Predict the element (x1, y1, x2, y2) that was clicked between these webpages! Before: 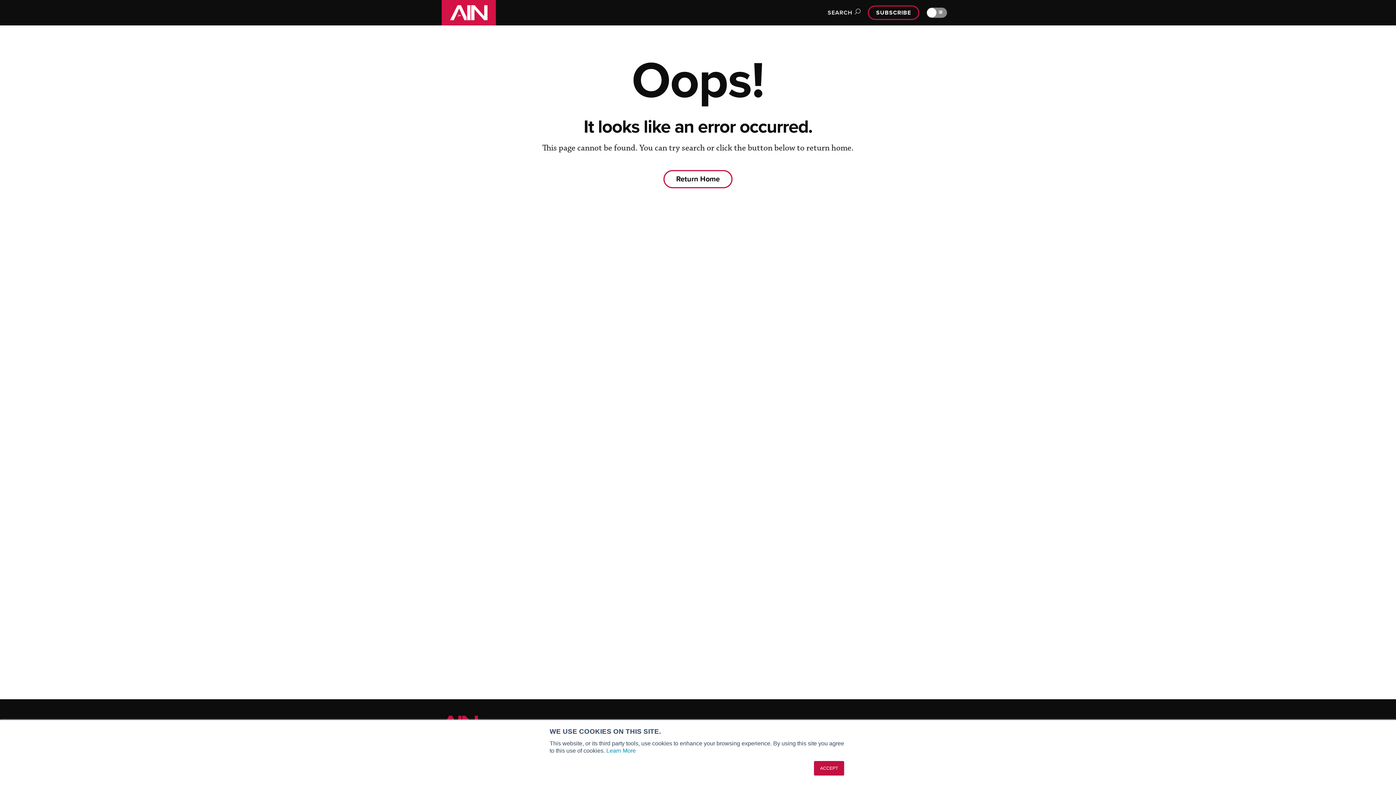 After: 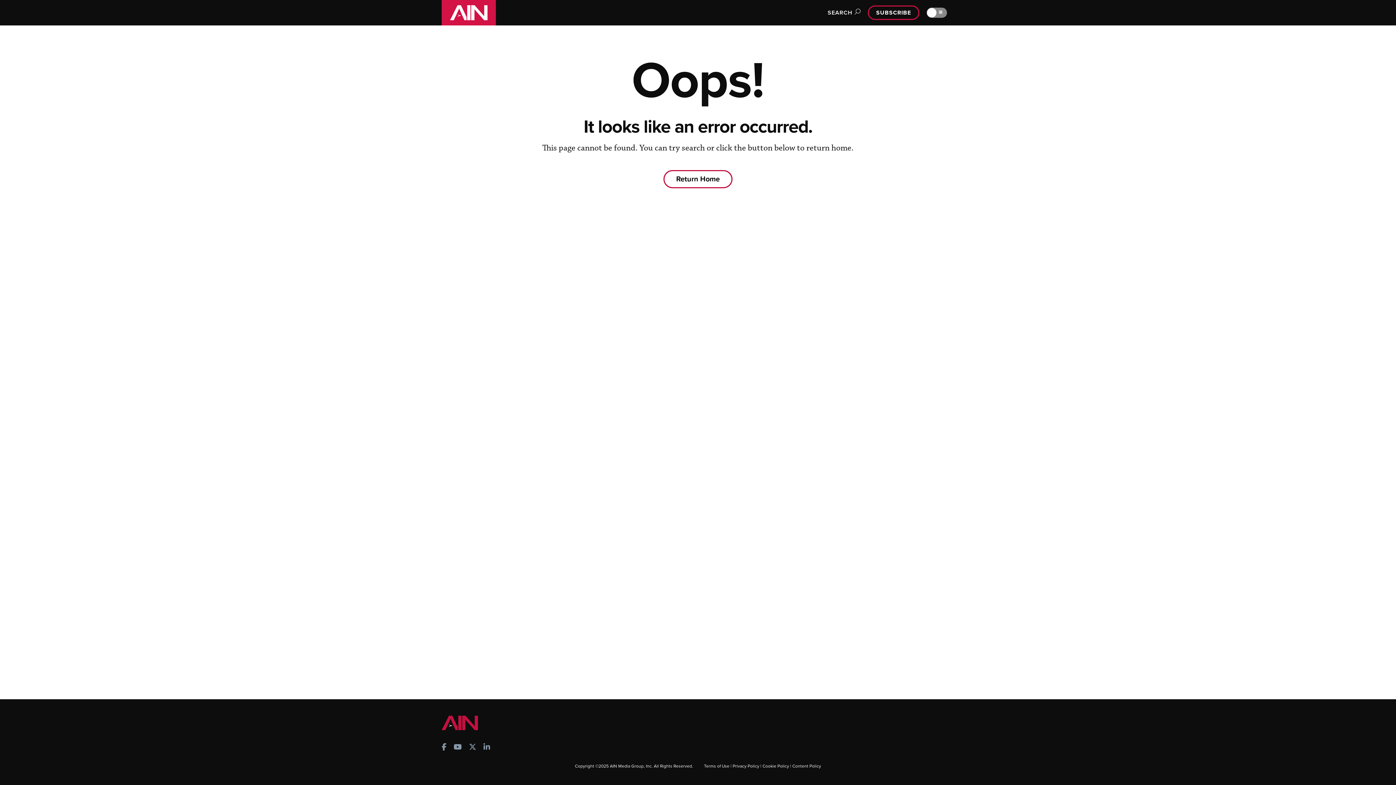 Action: label: ACCEPT bbox: (814, 761, 844, 776)